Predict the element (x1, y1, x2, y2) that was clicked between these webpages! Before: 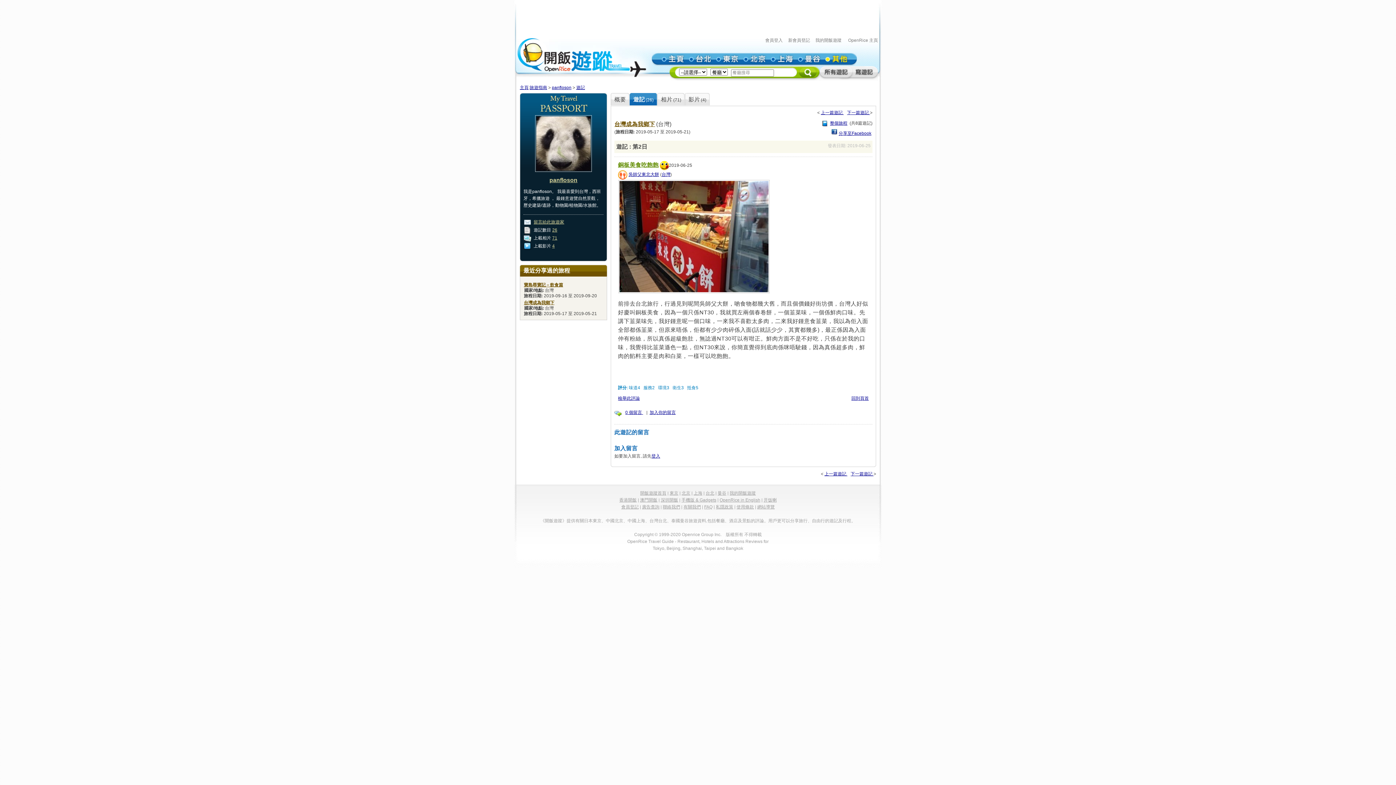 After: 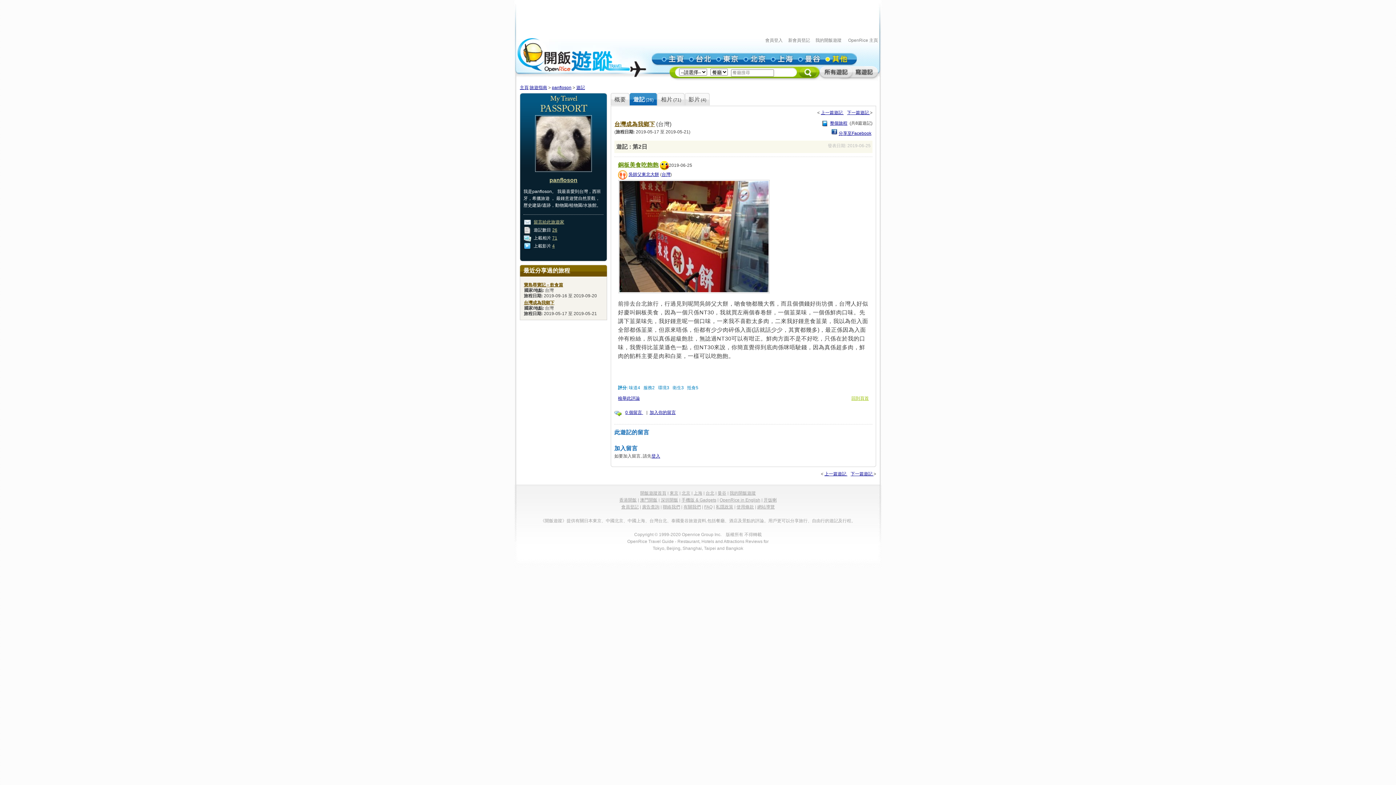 Action: bbox: (851, 395, 869, 400) label: 回到頁首